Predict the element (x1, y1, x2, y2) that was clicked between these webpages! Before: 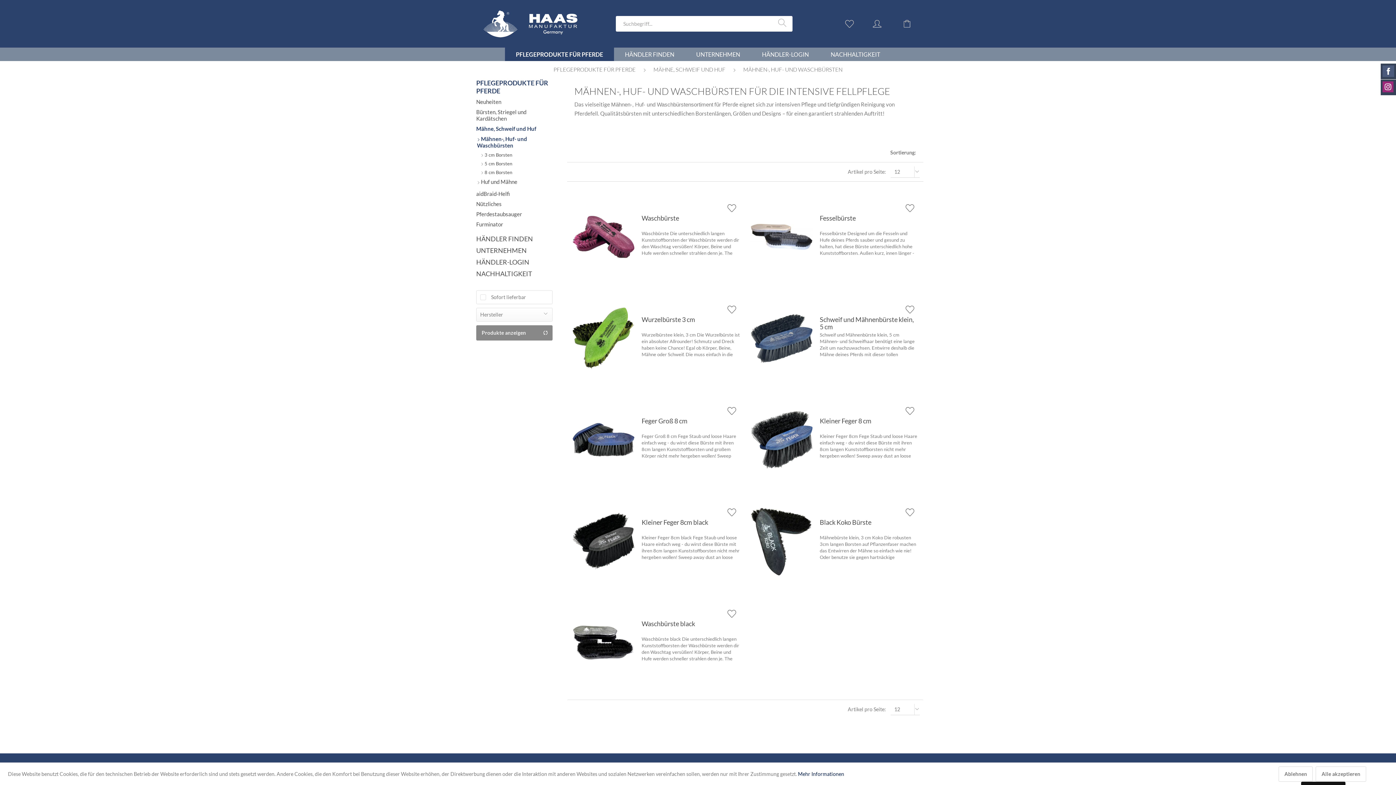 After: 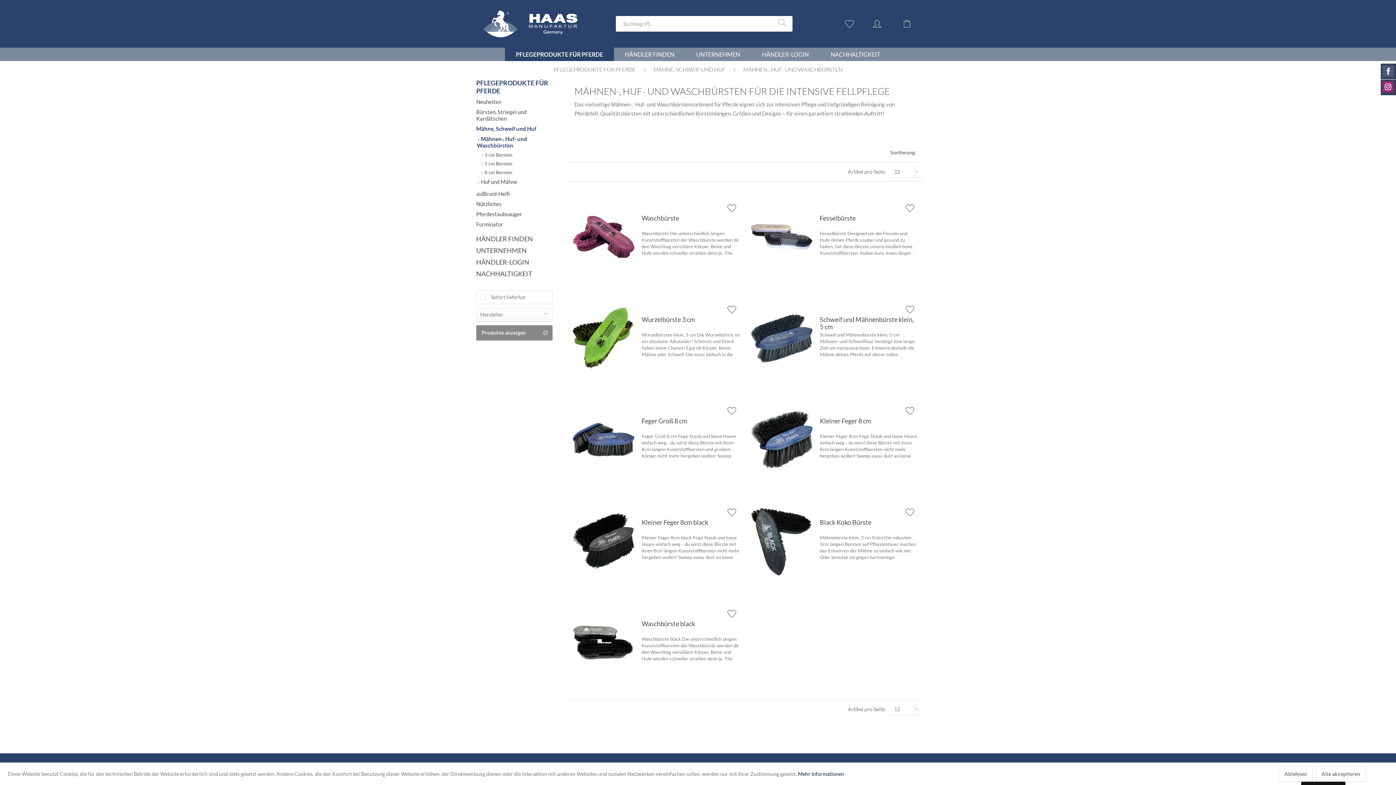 Action: bbox: (477, 133, 552, 150) label:  Mähnen-, Huf- und Waschbürsten